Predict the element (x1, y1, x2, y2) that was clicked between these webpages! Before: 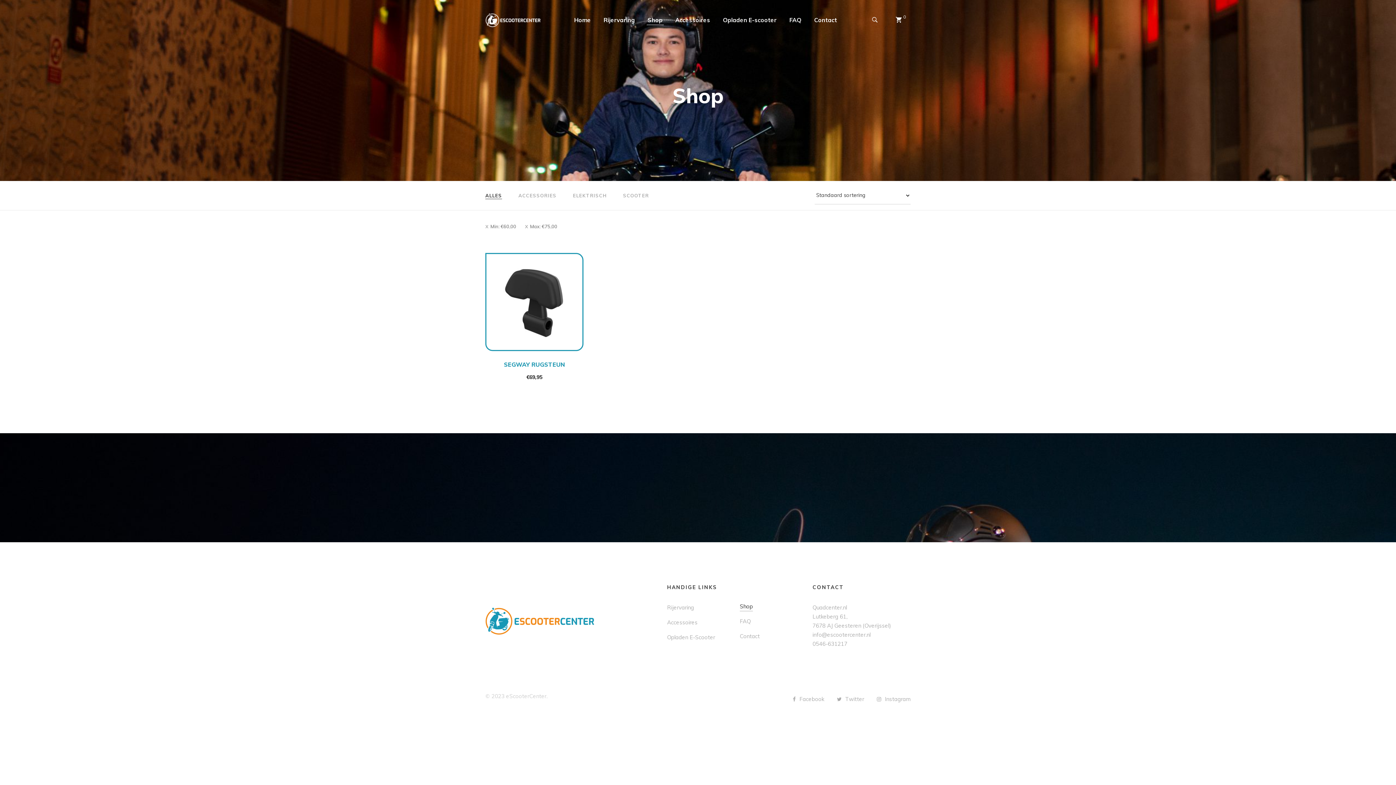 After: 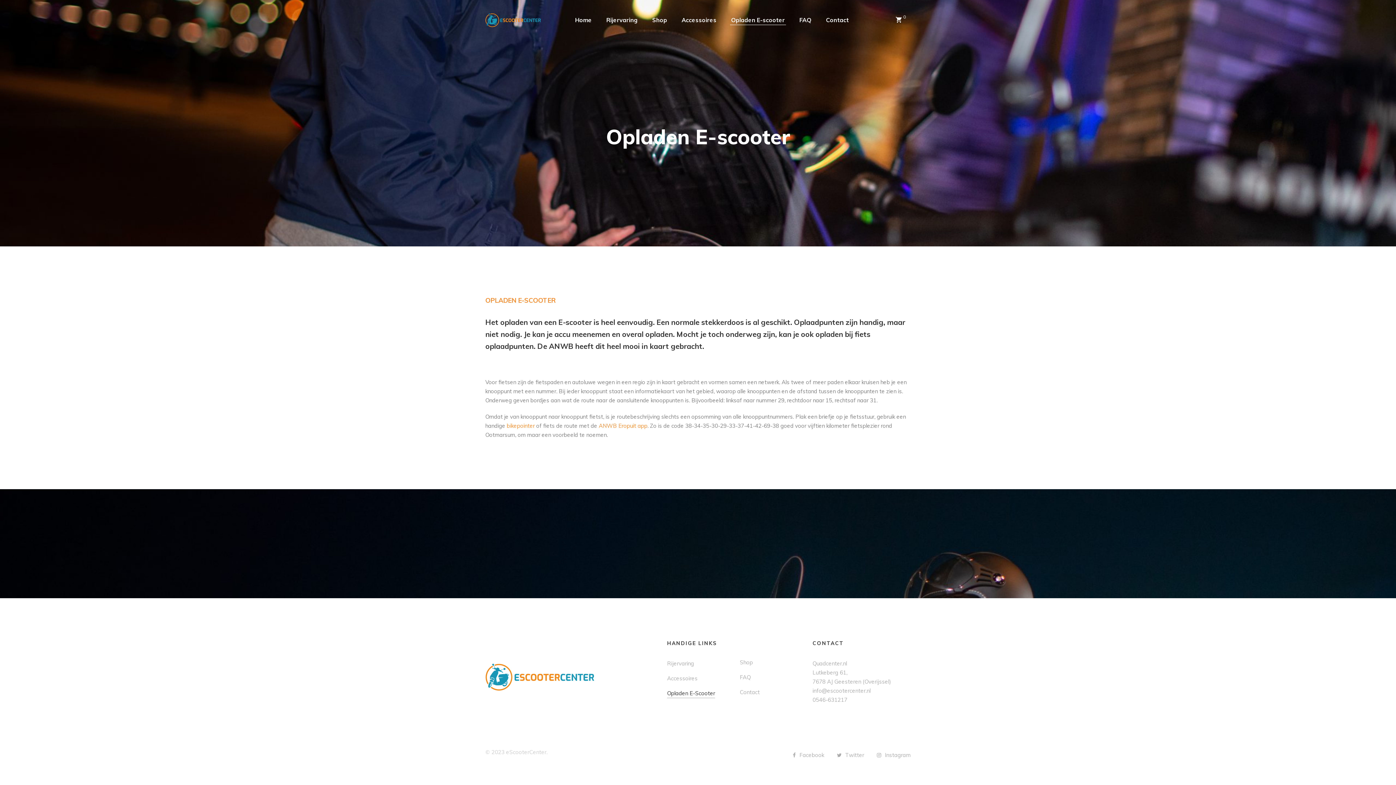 Action: bbox: (723, 12, 776, 28) label: Opladen E-scooter